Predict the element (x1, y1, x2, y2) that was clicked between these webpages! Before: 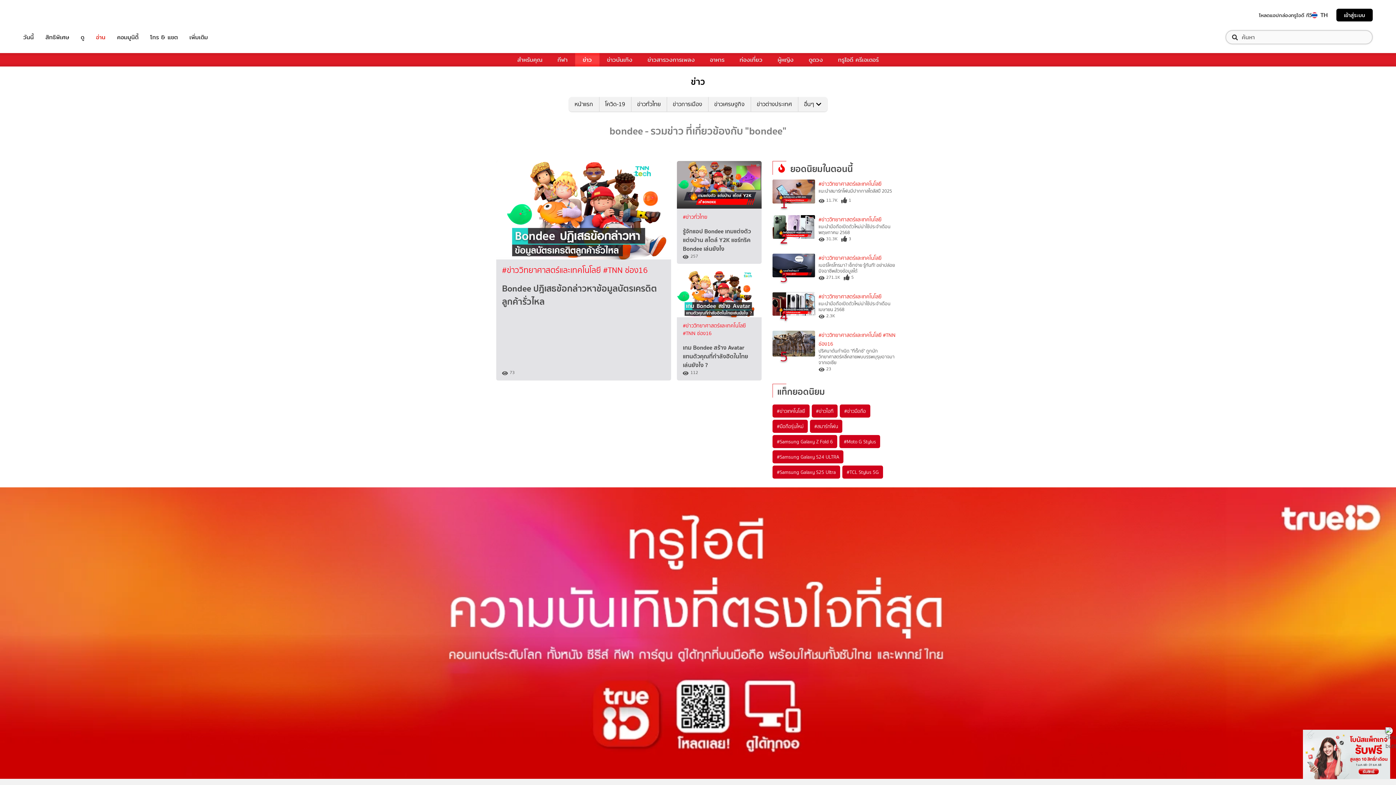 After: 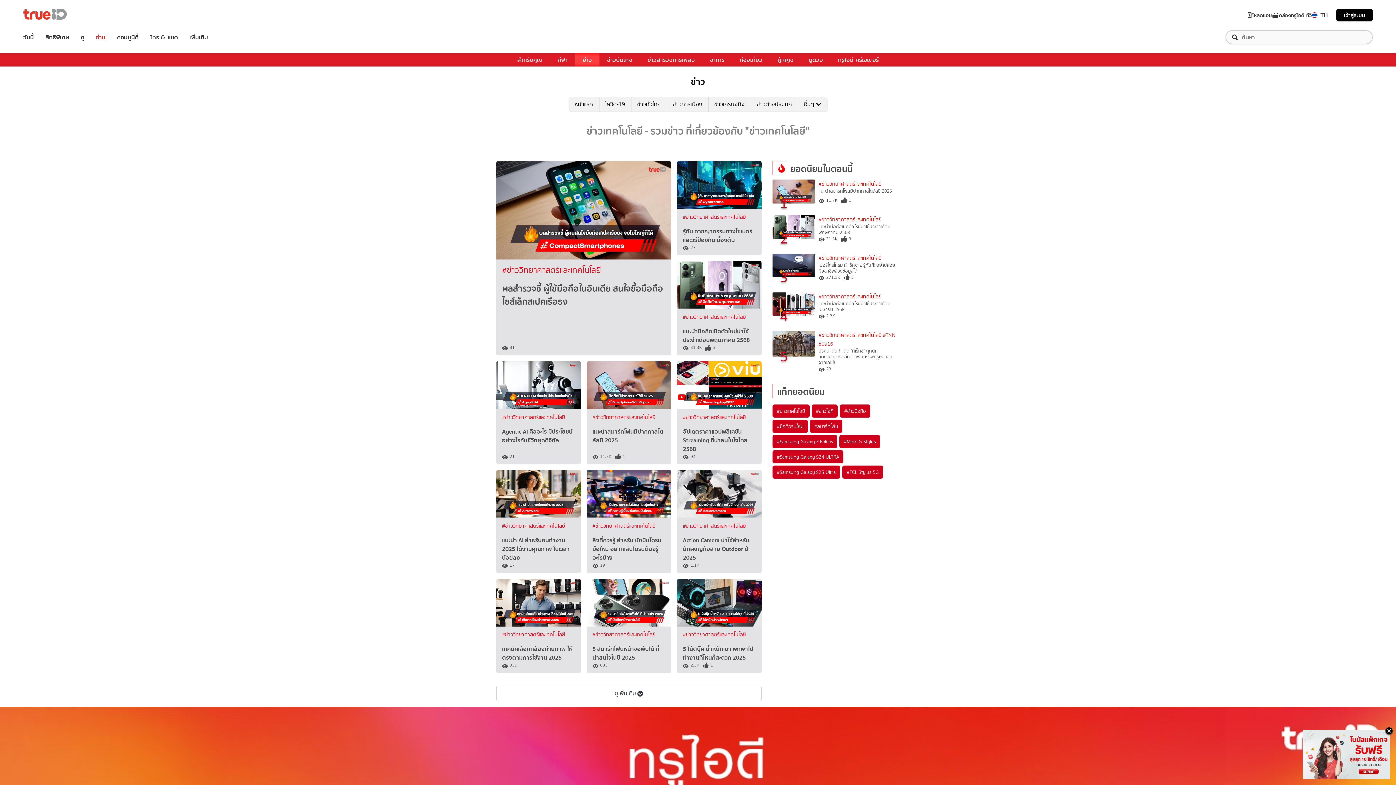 Action: bbox: (772, 404, 809, 417) label: #ข่าวเทคโนโลยี